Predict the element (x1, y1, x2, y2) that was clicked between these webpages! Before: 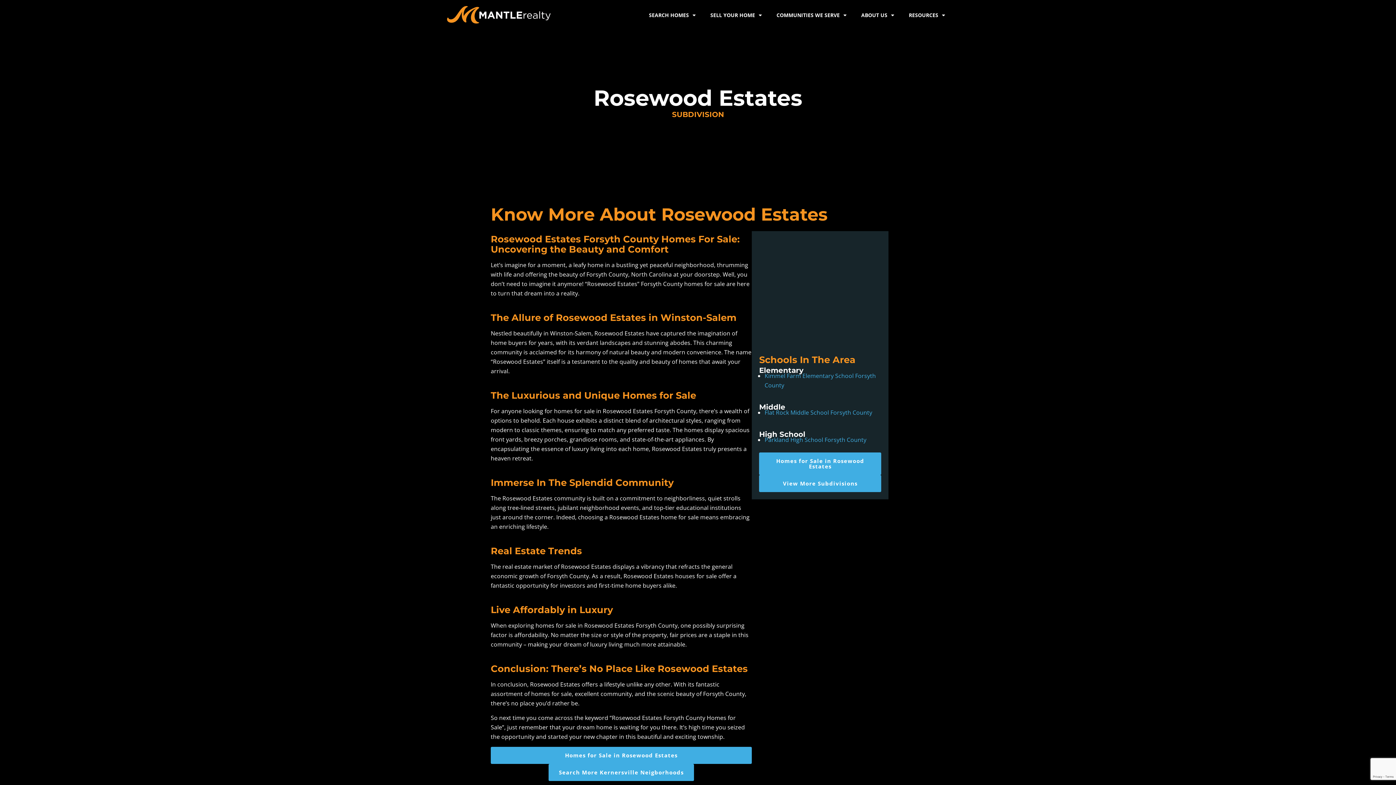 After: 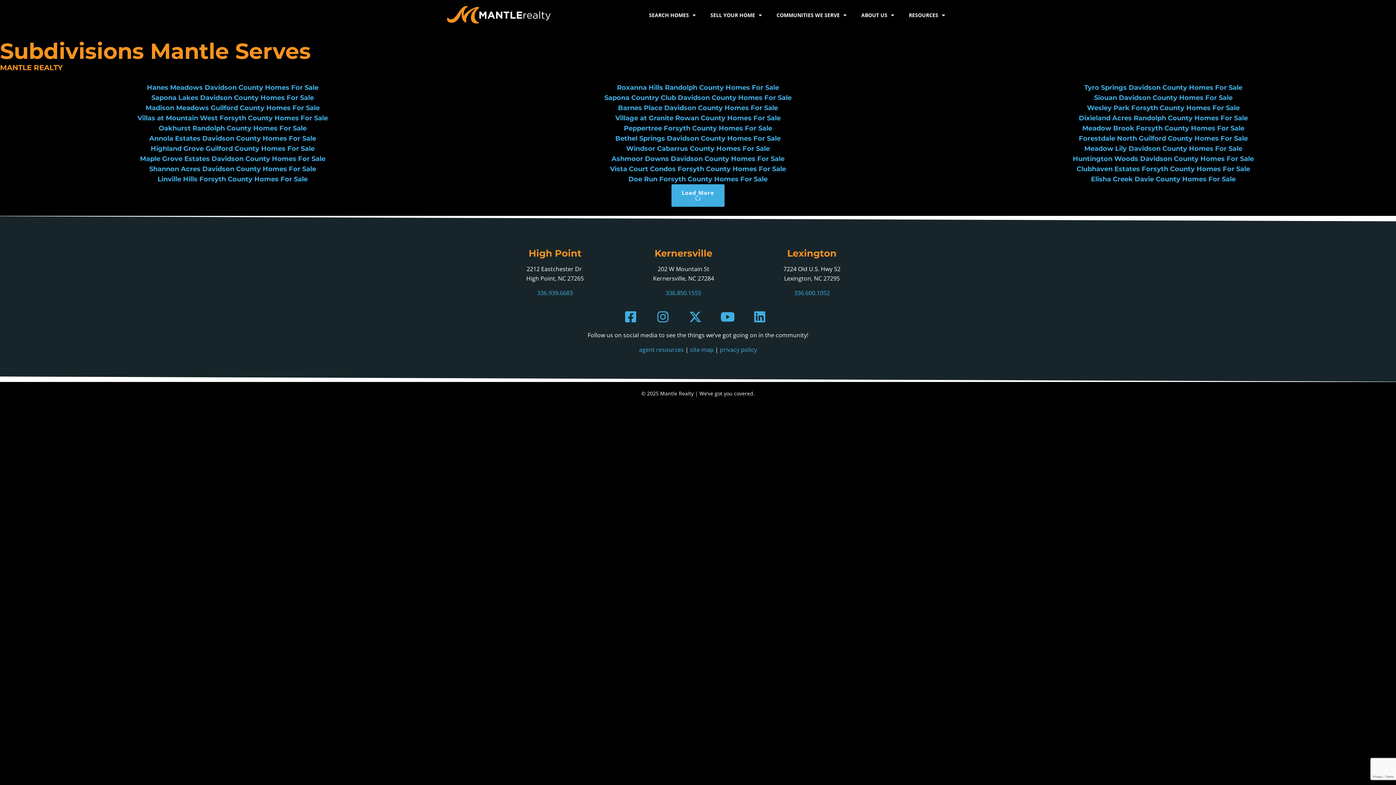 Action: bbox: (759, 475, 881, 492) label: View More Subdivisions